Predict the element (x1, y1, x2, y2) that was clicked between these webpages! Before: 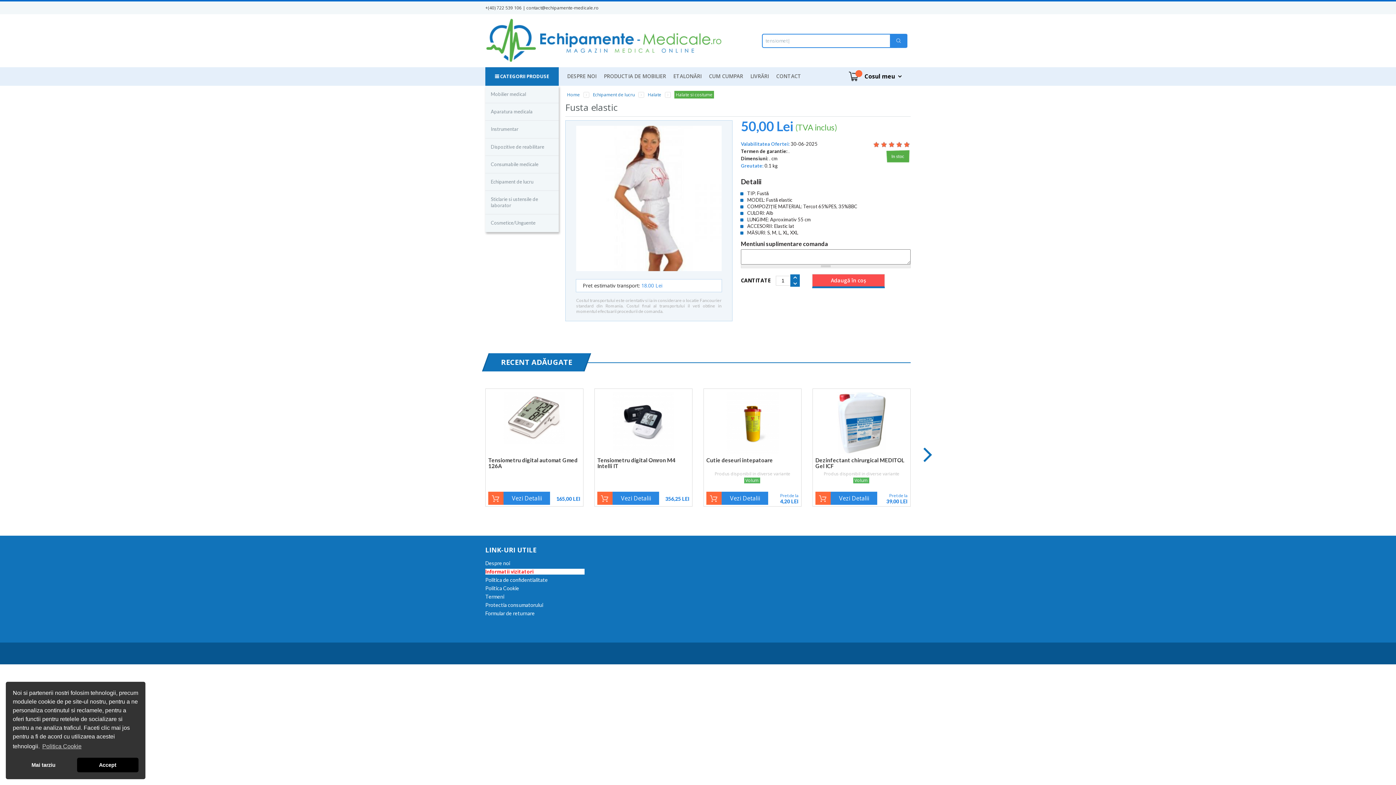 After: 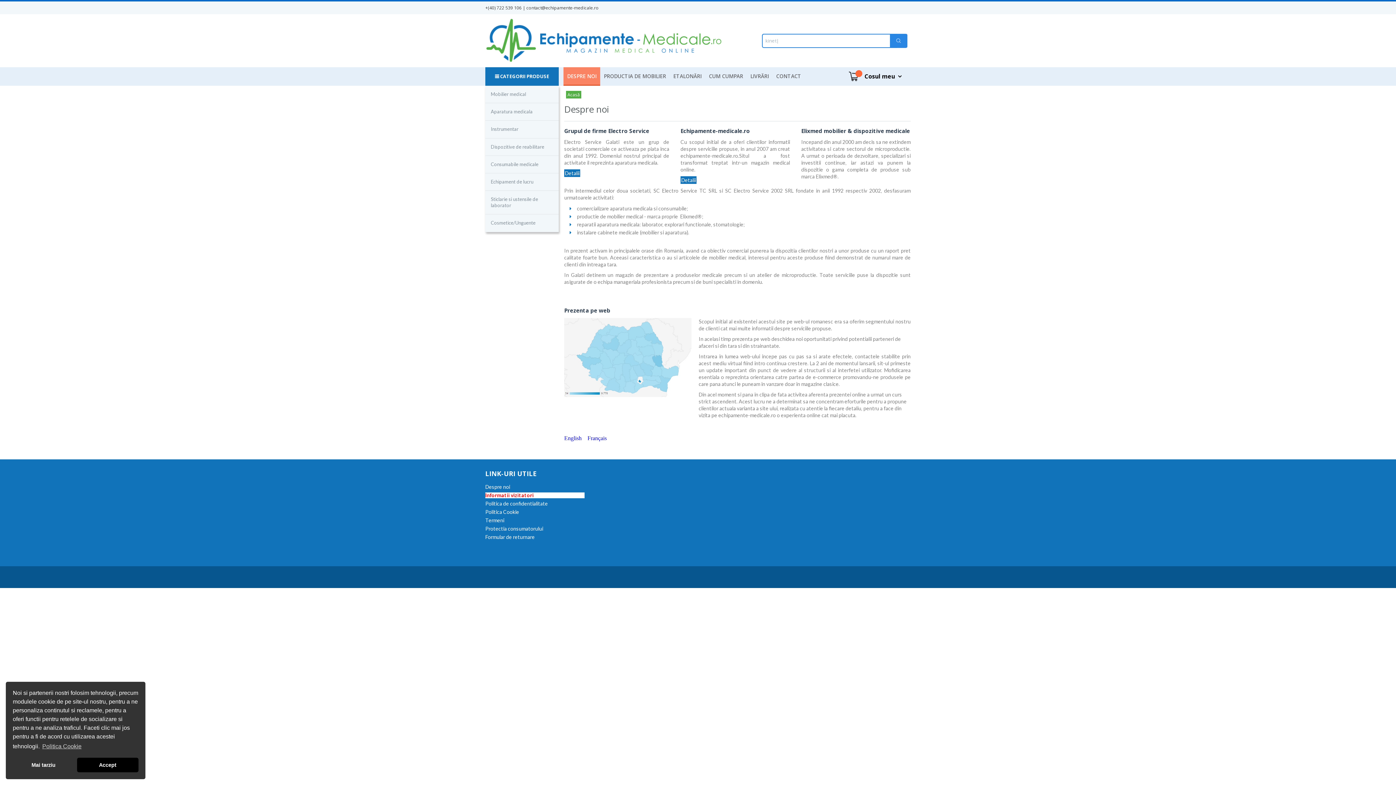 Action: label: Despre noi bbox: (485, 560, 510, 566)